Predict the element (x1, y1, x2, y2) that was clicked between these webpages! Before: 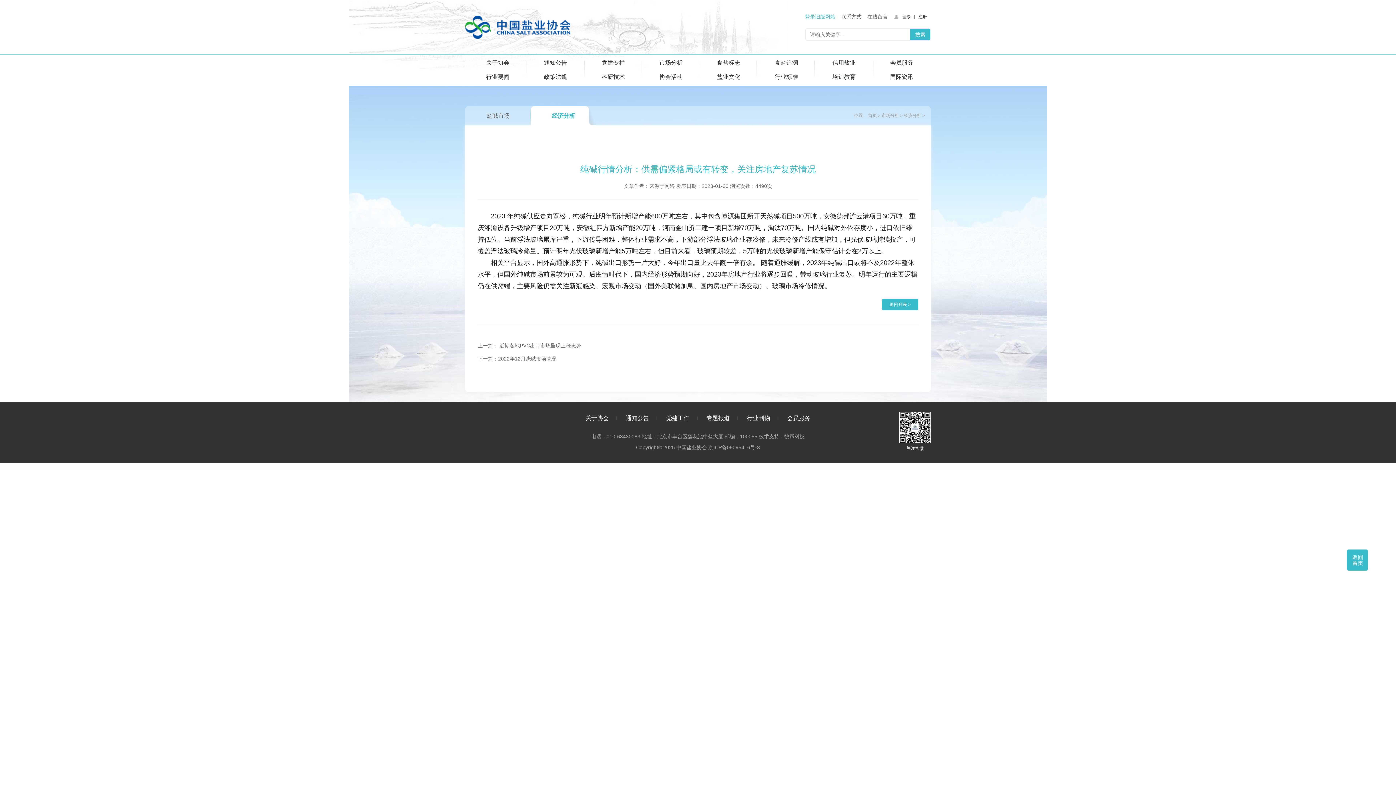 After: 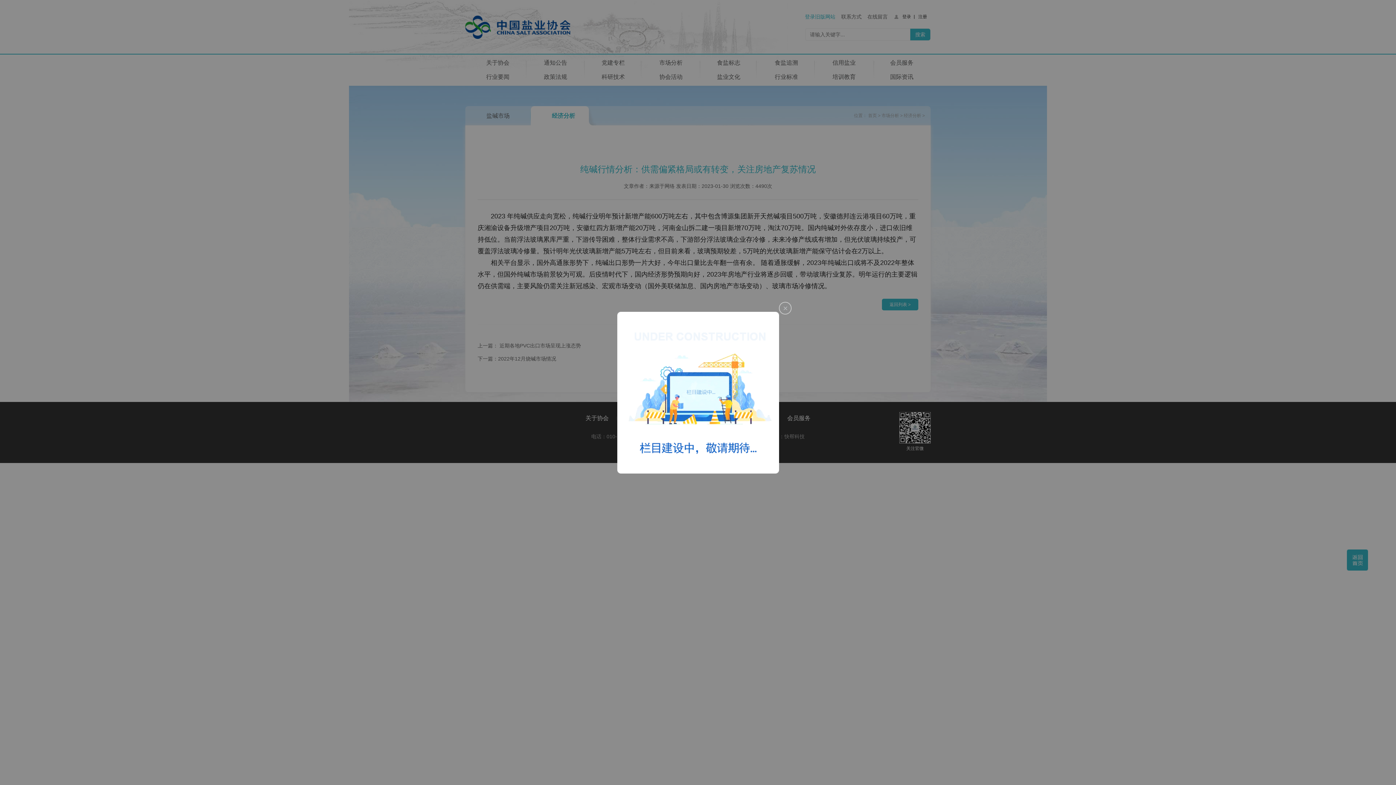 Action: bbox: (805, 10, 835, 22) label: 登录旧版网站